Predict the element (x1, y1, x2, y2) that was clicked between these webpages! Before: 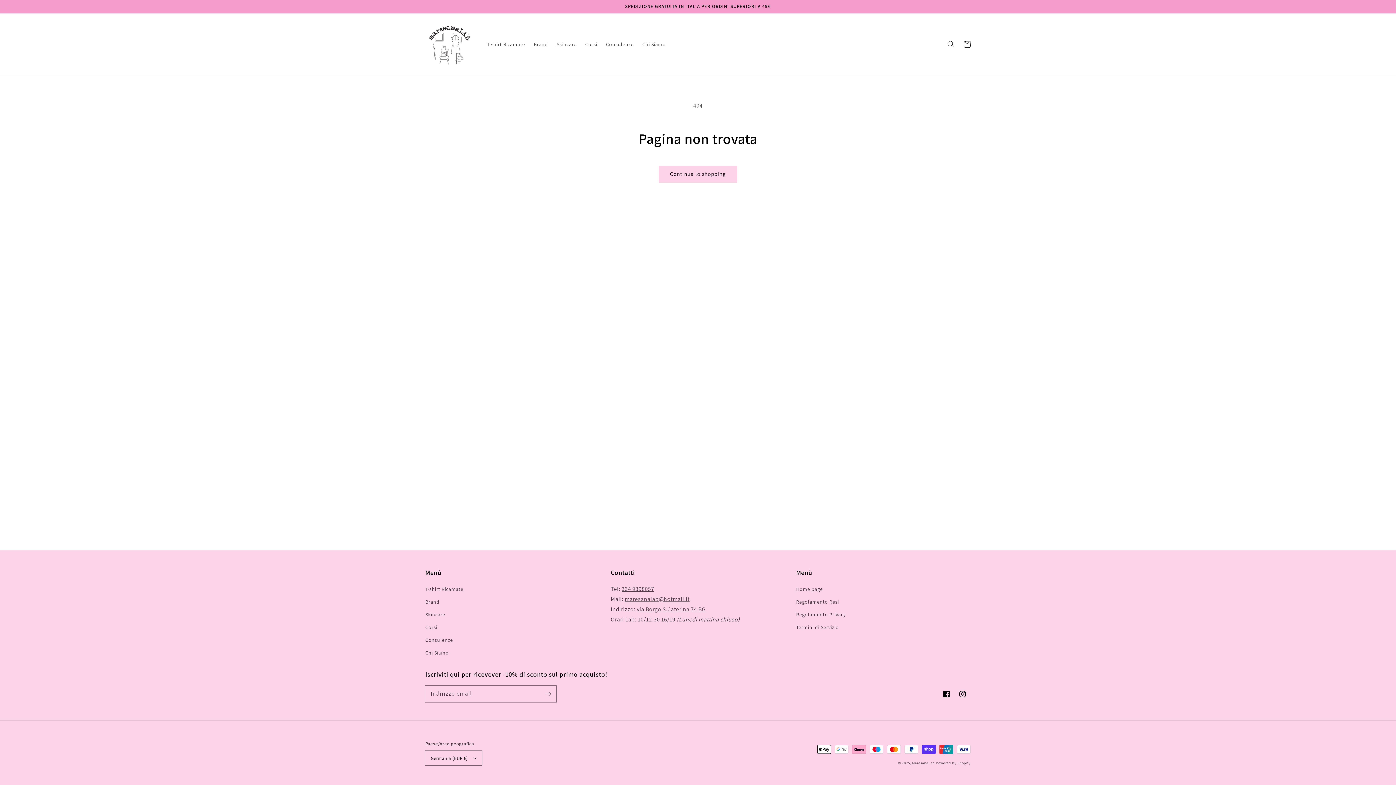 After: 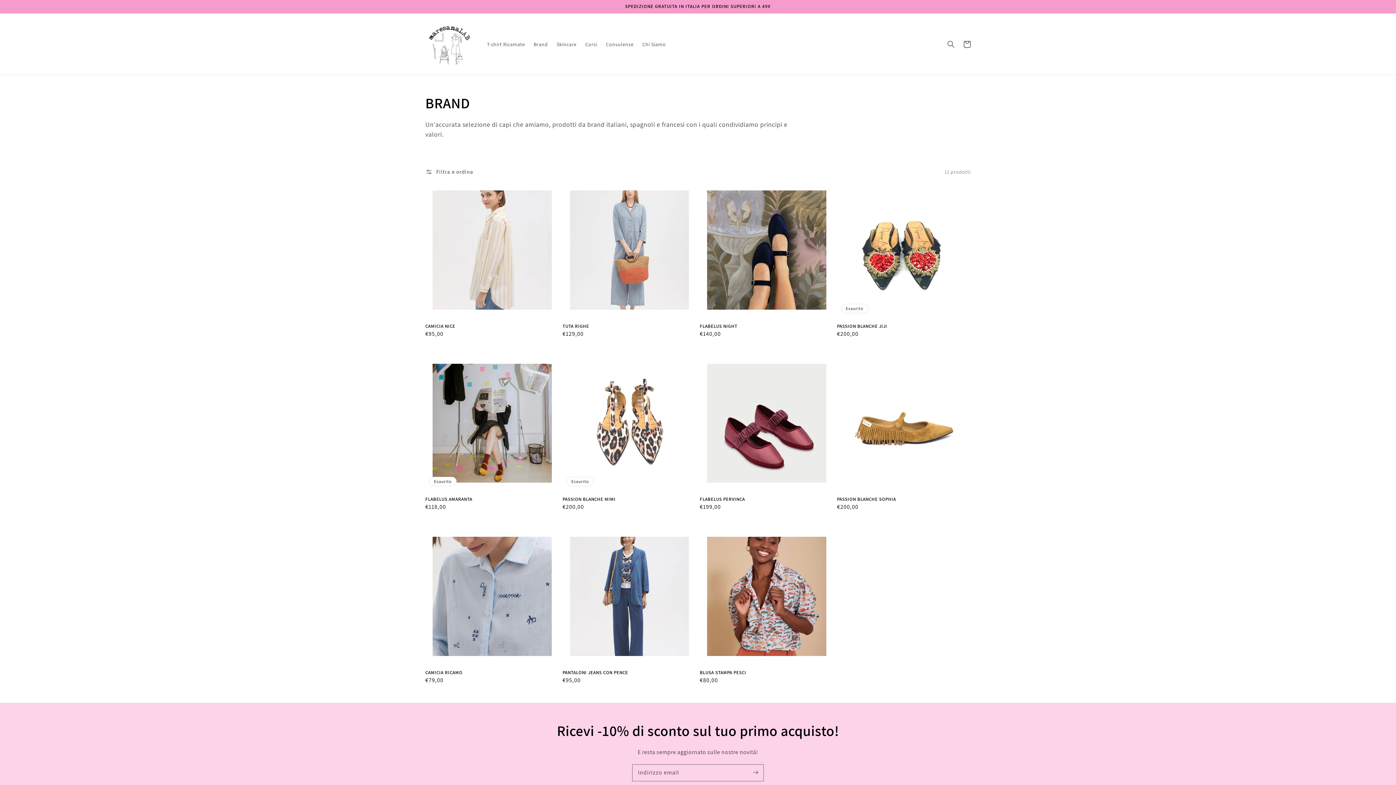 Action: bbox: (529, 36, 552, 51) label: Brand